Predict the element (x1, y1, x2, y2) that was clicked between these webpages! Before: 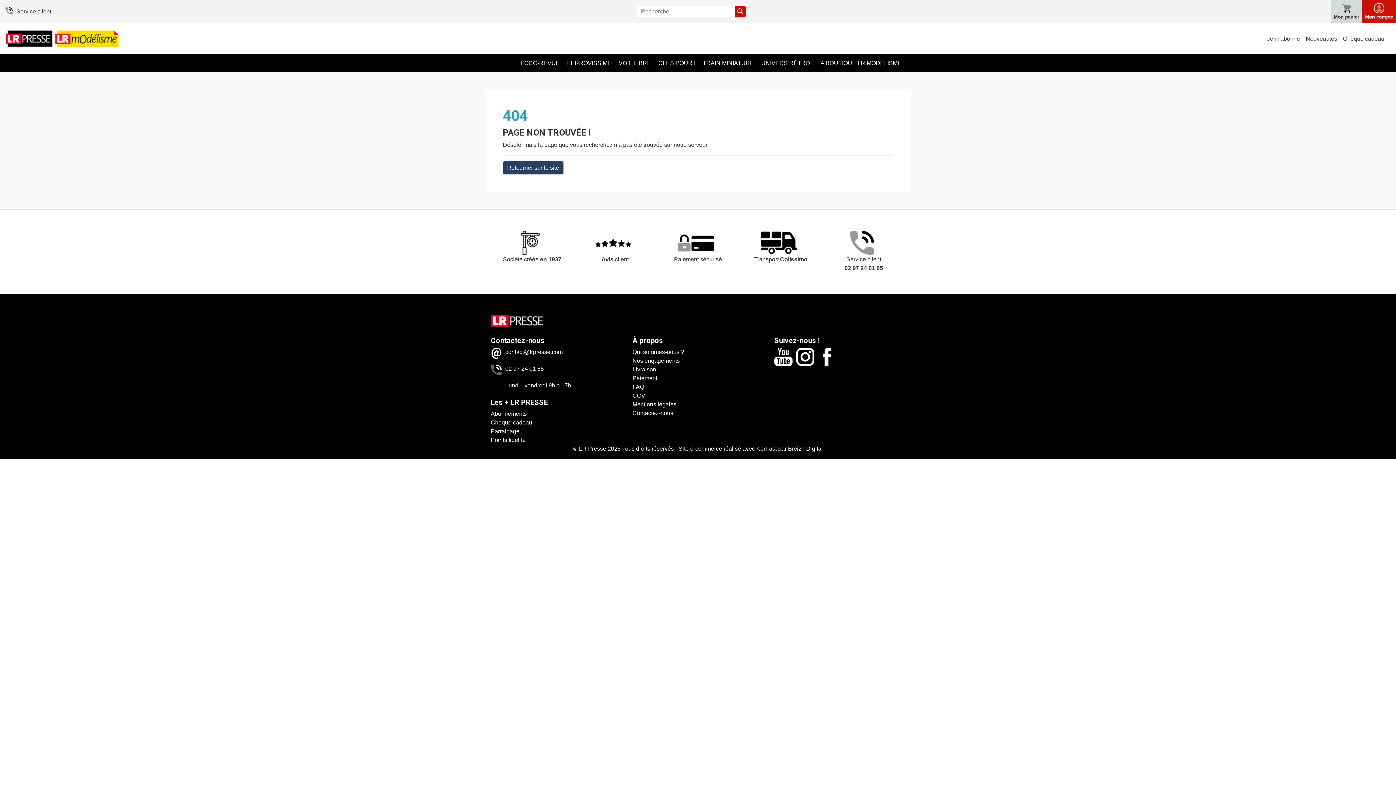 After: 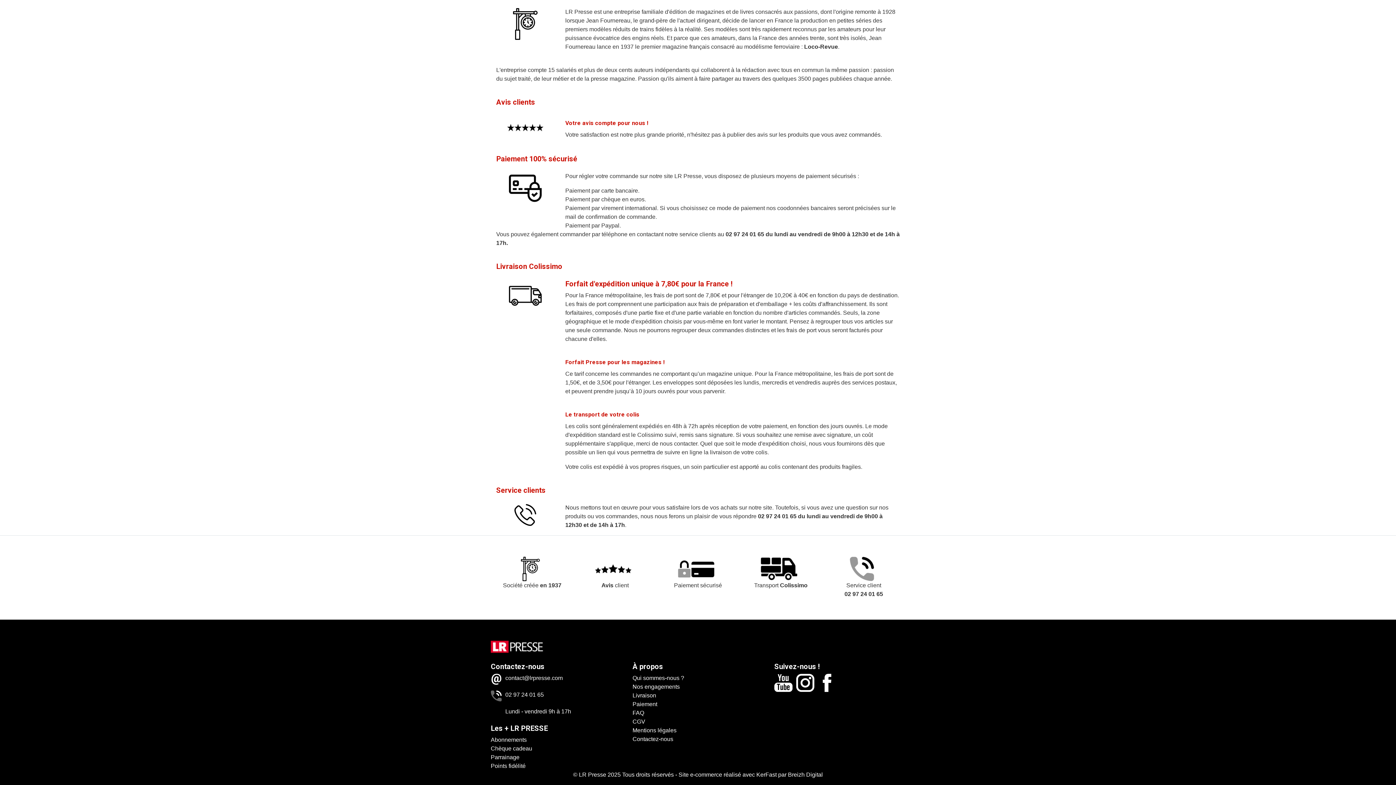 Action: bbox: (595, 239, 635, 245)